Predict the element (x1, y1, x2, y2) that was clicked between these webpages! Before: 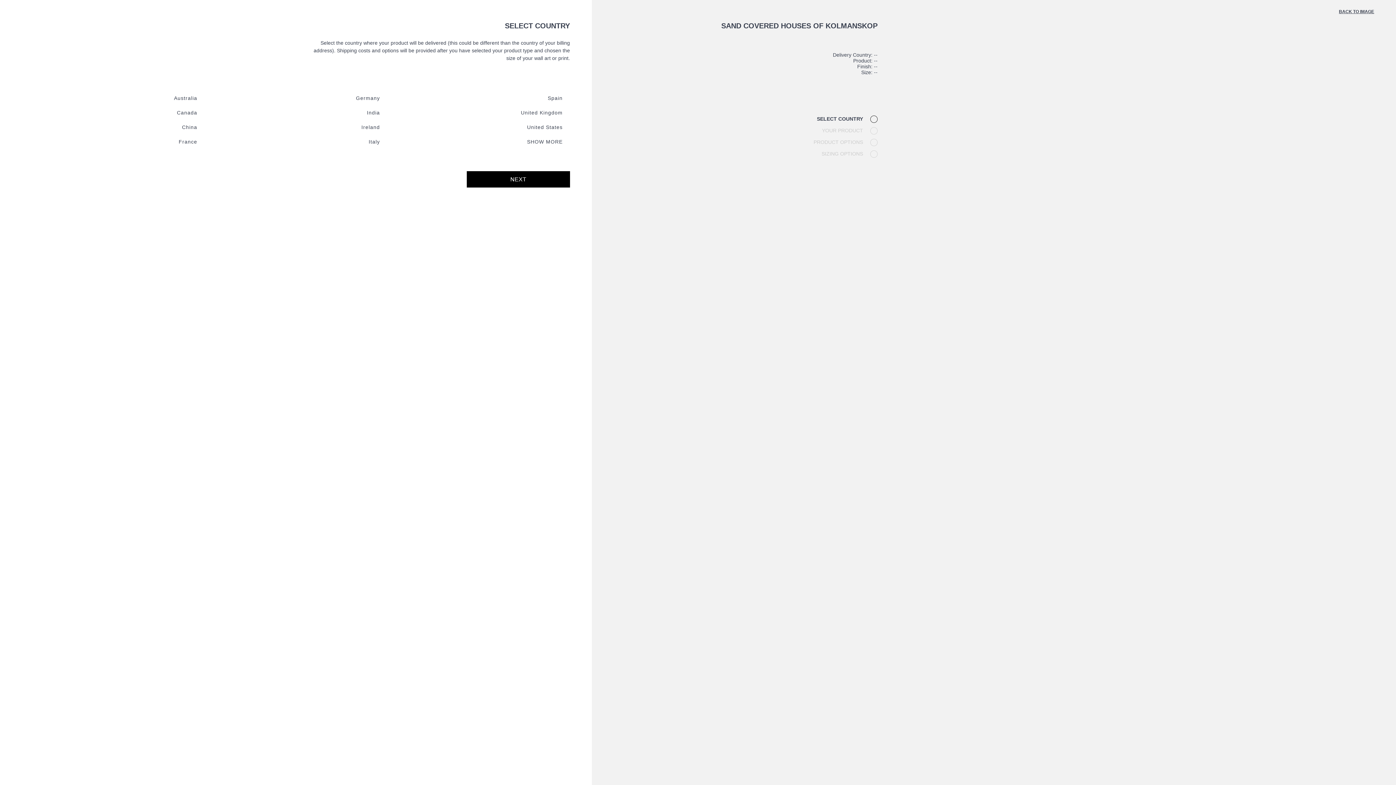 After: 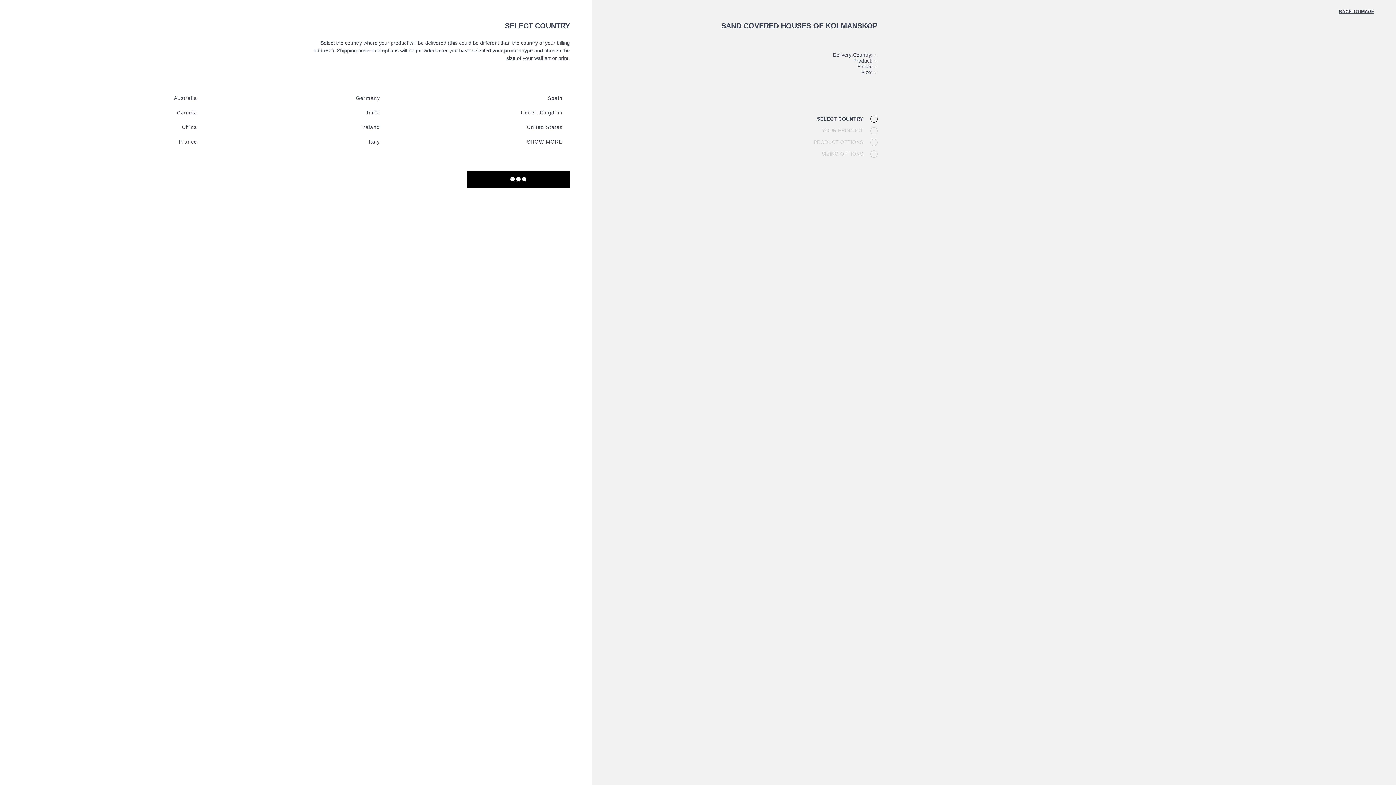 Action: bbox: (466, 171, 570, 187) label: NEXT